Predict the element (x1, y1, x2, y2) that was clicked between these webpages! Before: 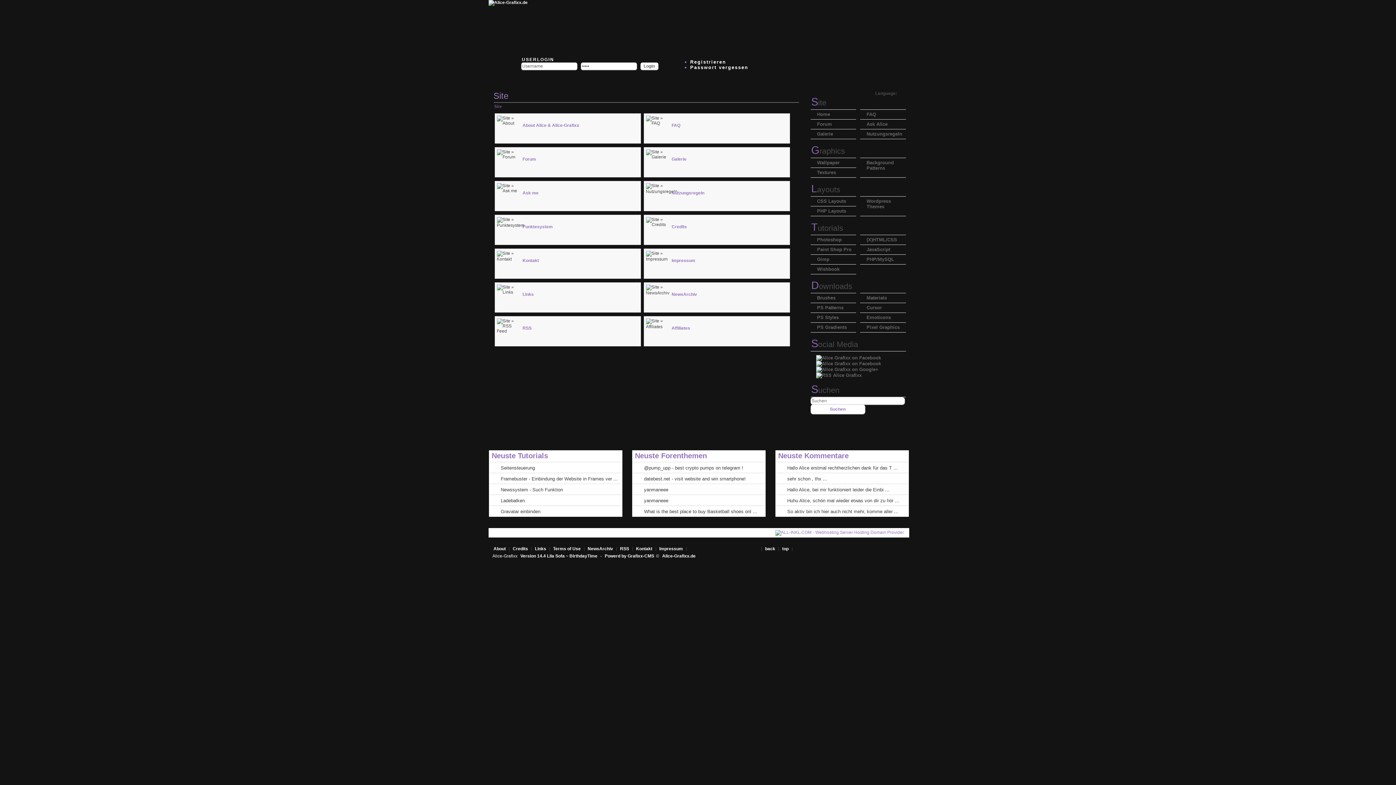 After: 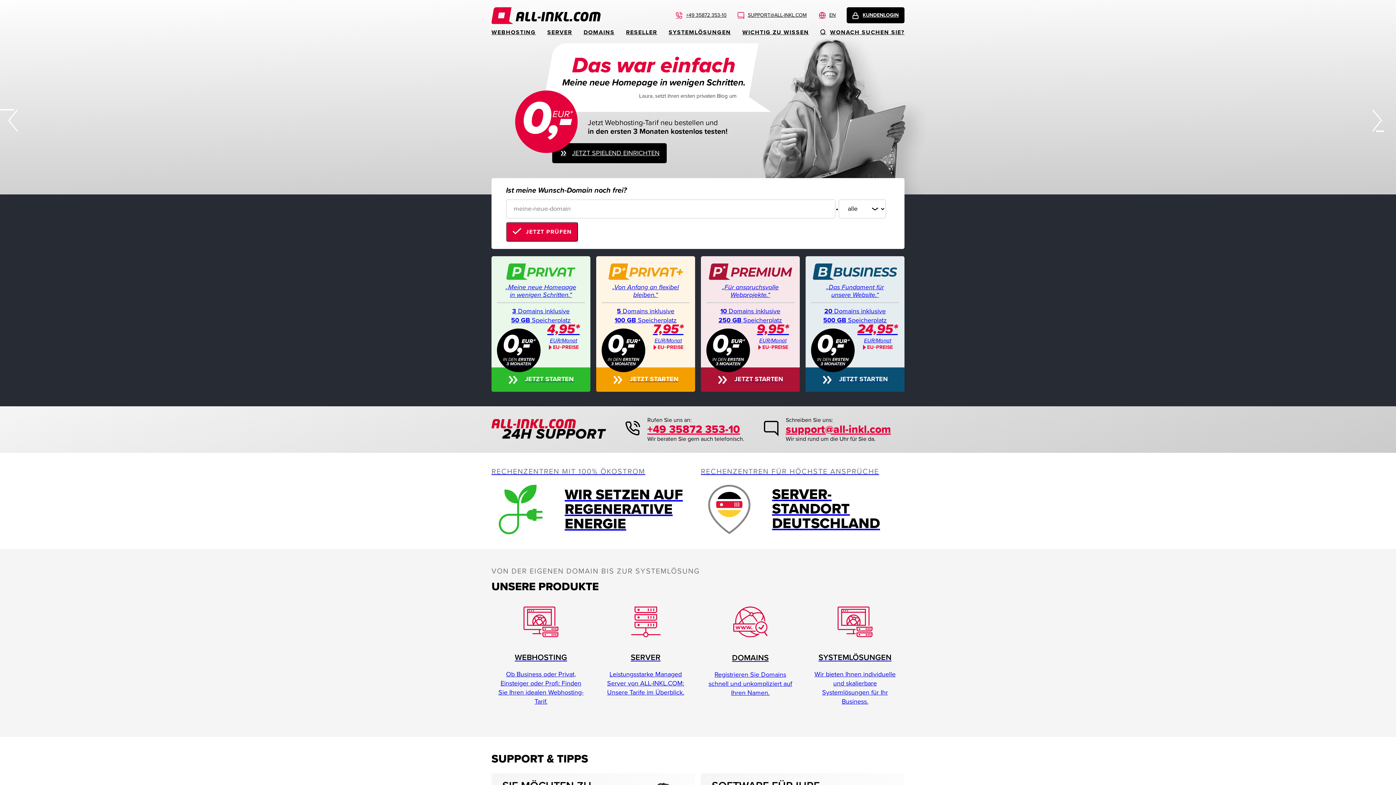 Action: bbox: (775, 530, 904, 535)